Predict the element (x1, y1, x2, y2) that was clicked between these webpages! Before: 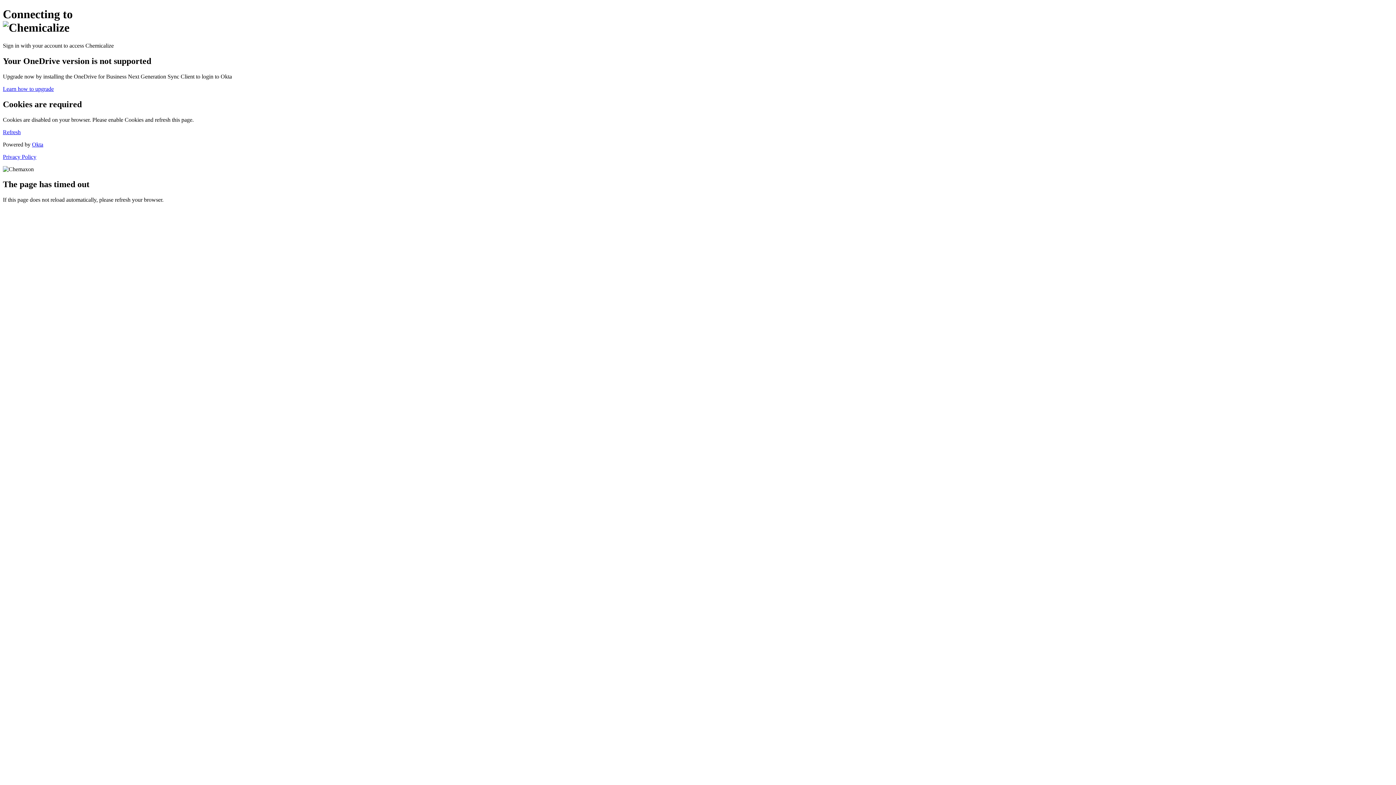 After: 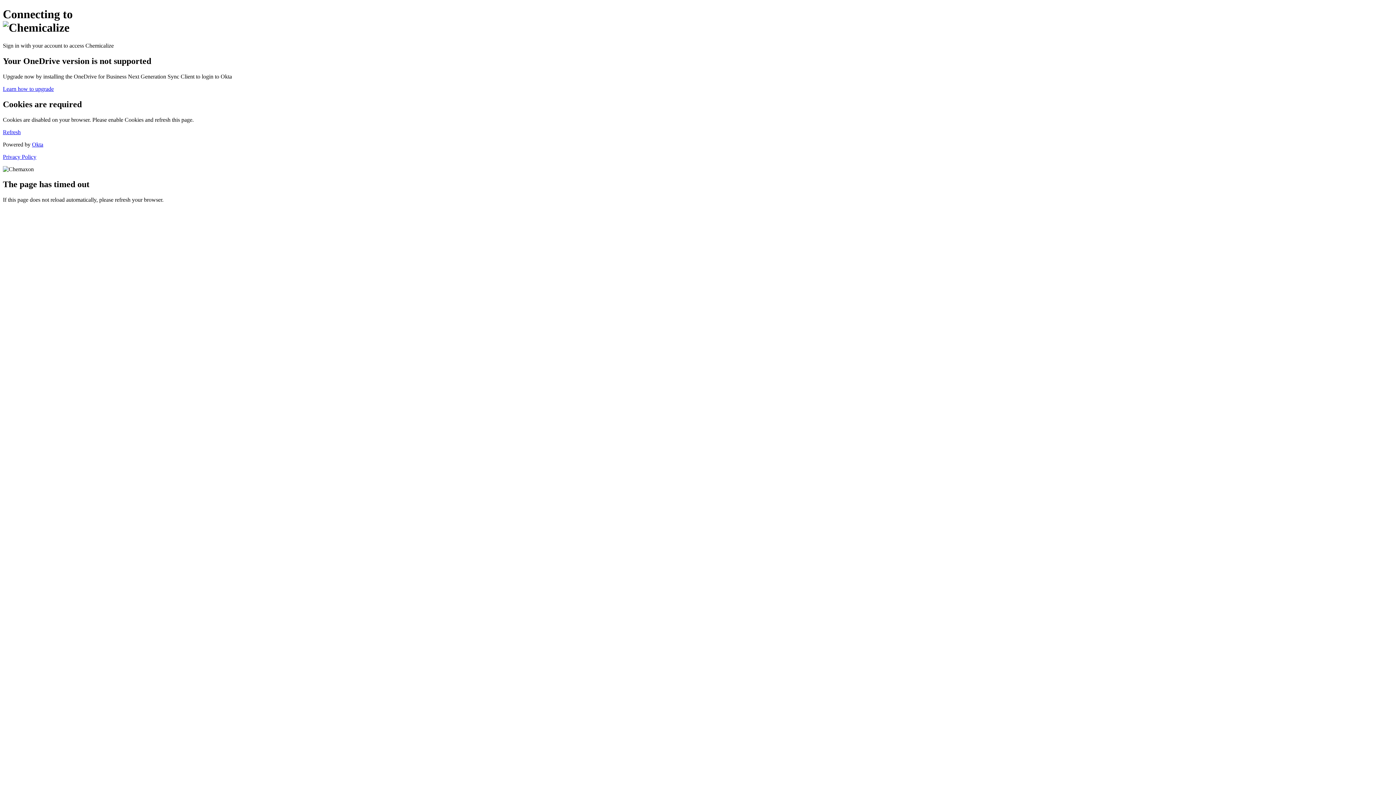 Action: bbox: (2, 85, 53, 91) label: Learn how to upgrade